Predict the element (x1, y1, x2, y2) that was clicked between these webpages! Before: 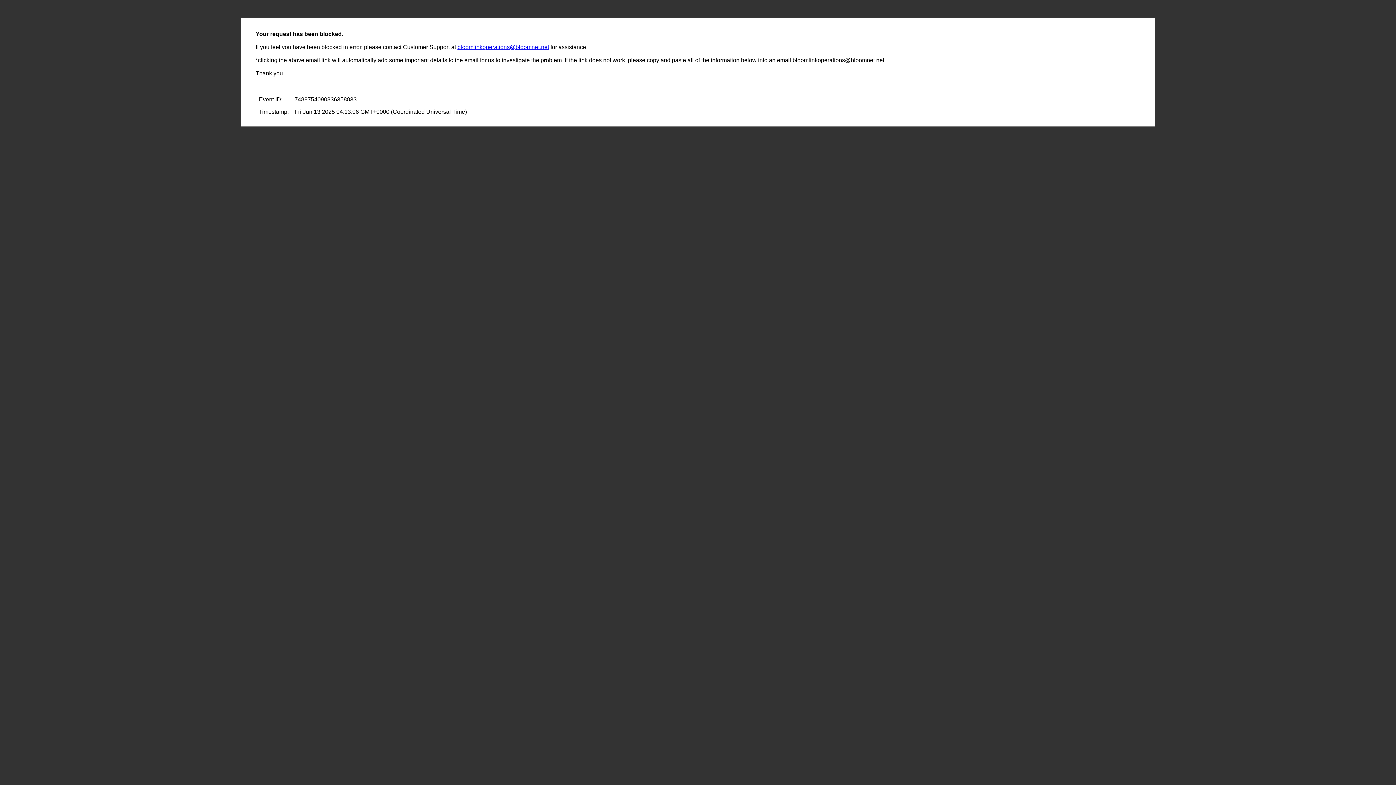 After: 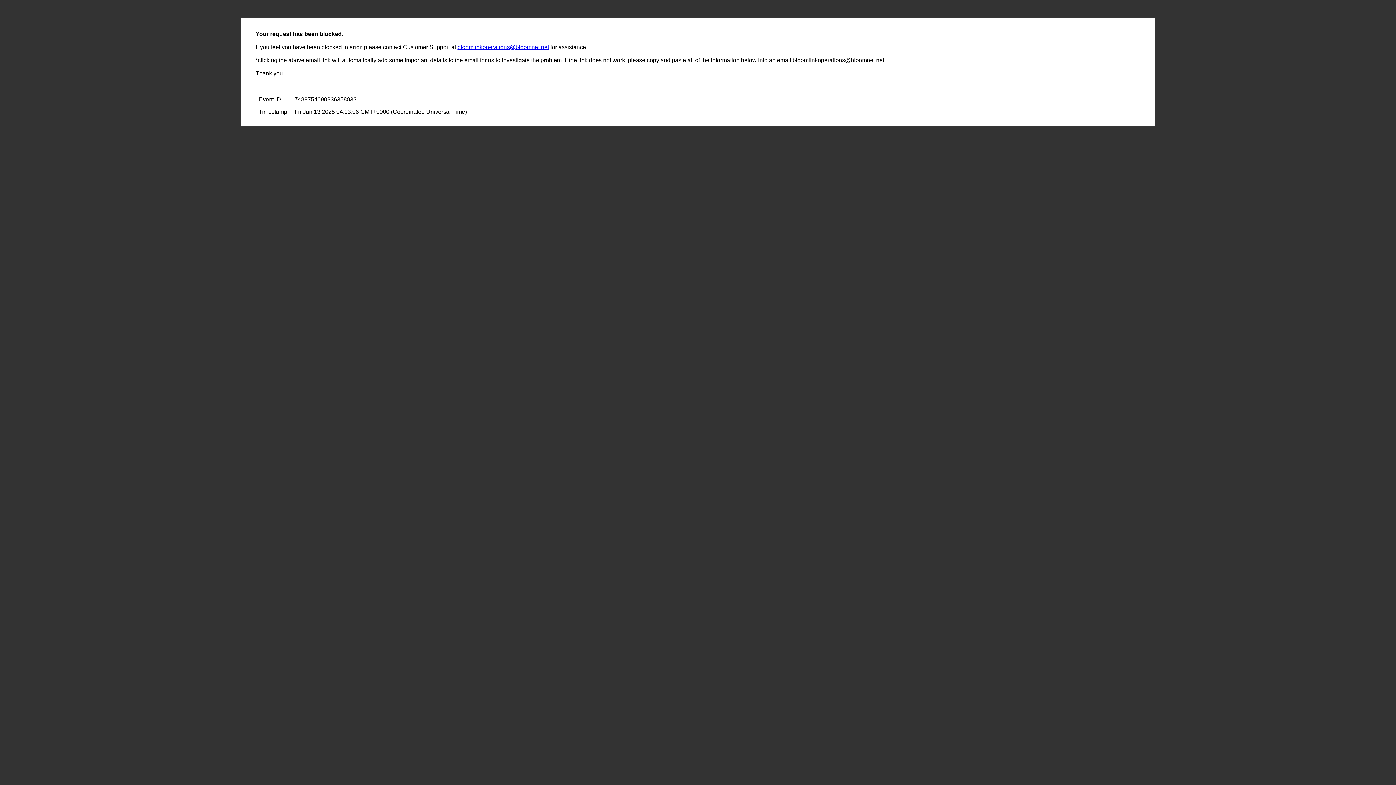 Action: label: bloomlinkoperations@bloomnet.net bbox: (457, 44, 549, 50)